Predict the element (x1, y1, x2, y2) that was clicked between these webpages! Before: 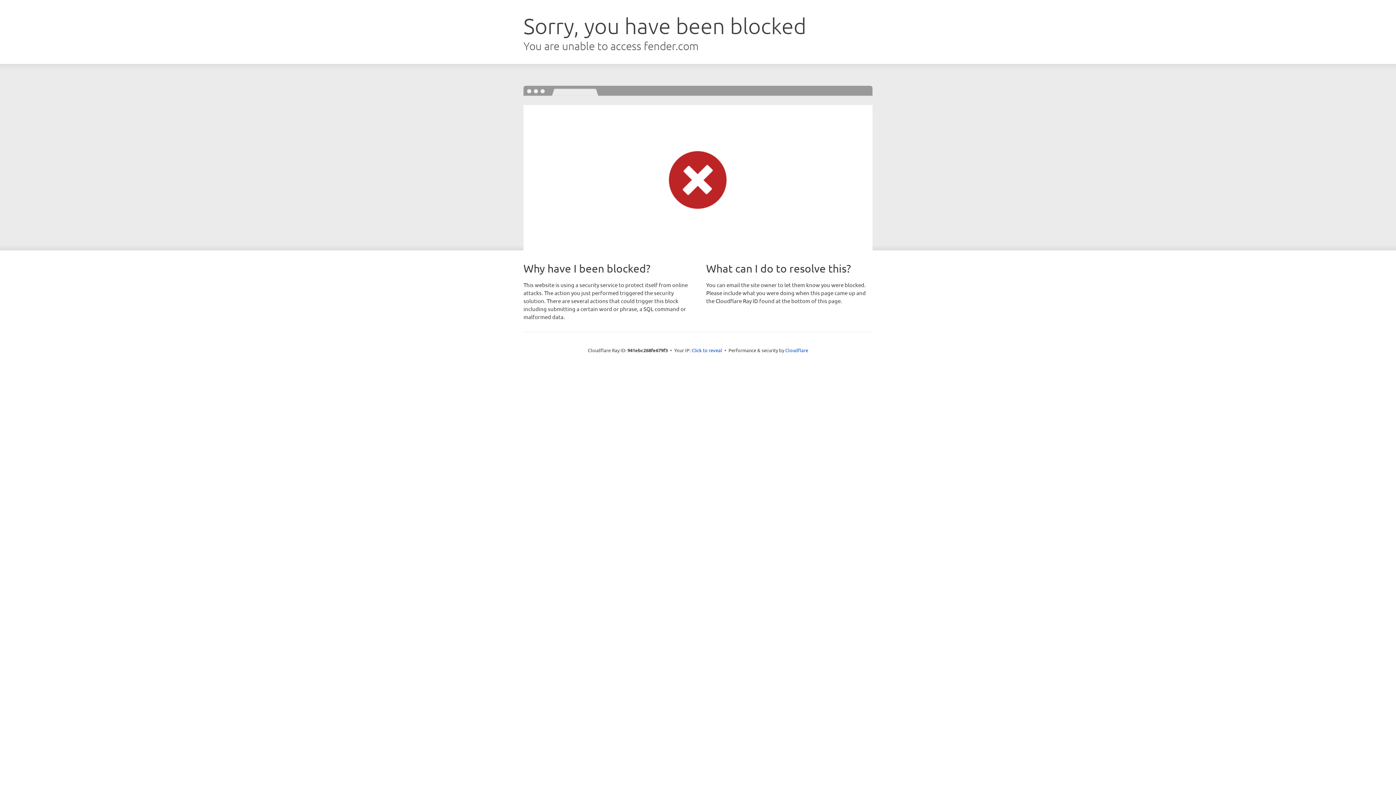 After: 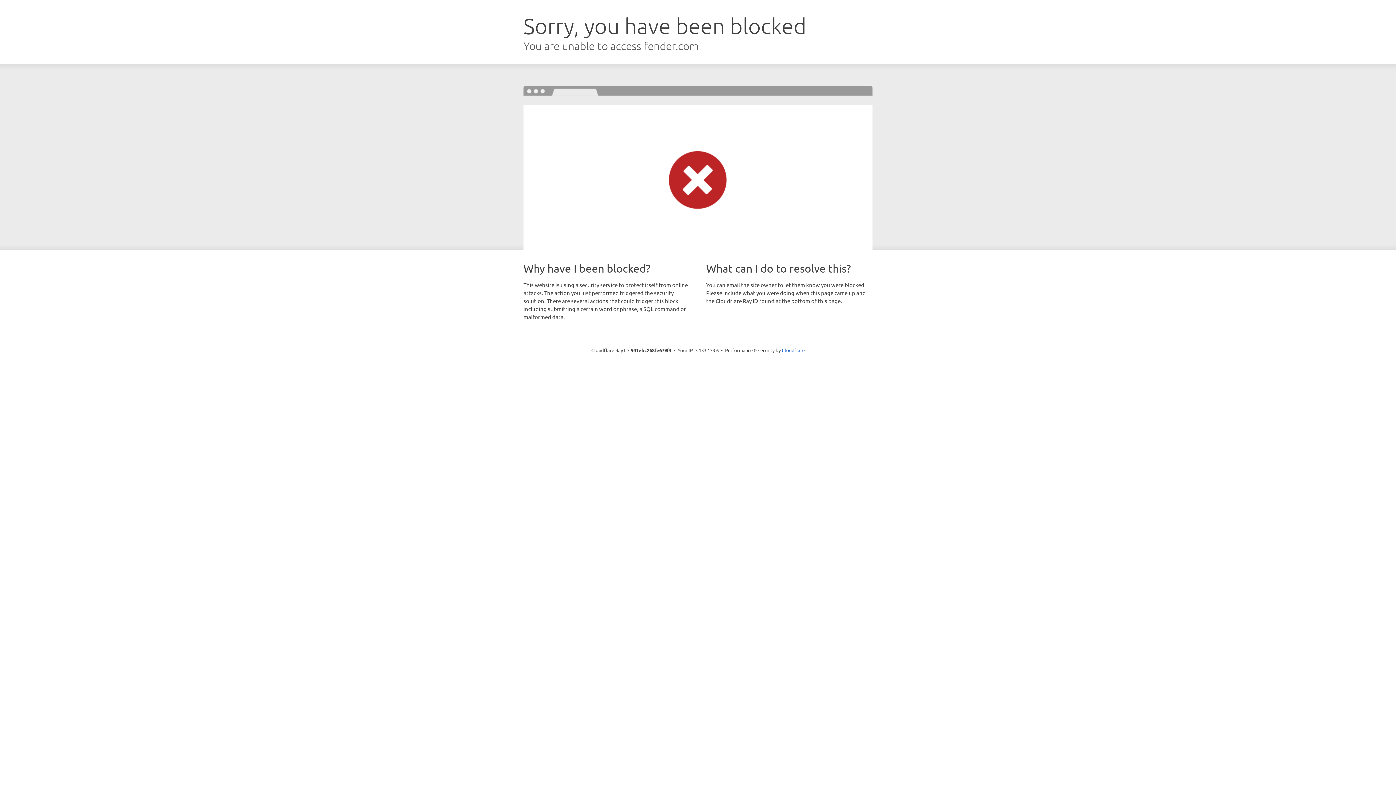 Action: label: Click to reveal bbox: (691, 346, 722, 353)